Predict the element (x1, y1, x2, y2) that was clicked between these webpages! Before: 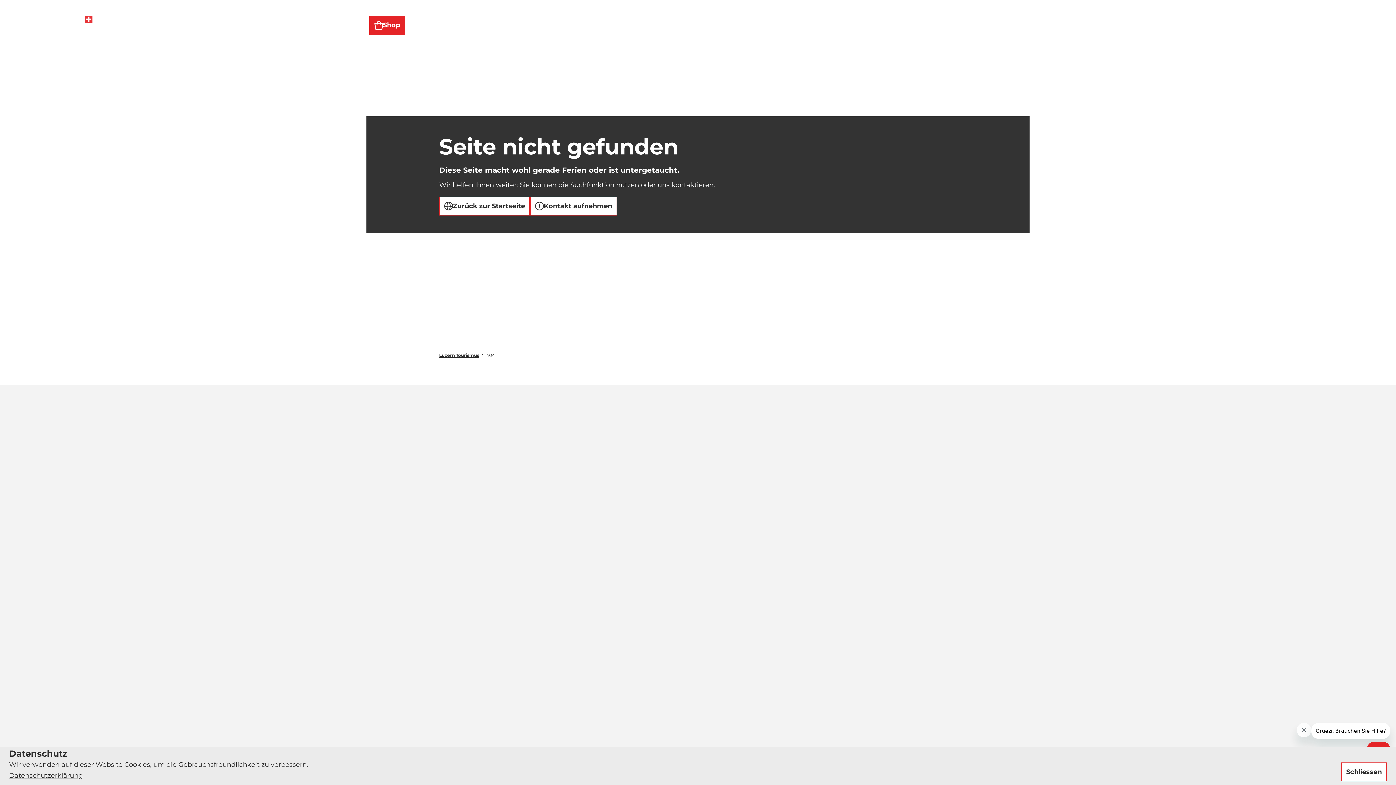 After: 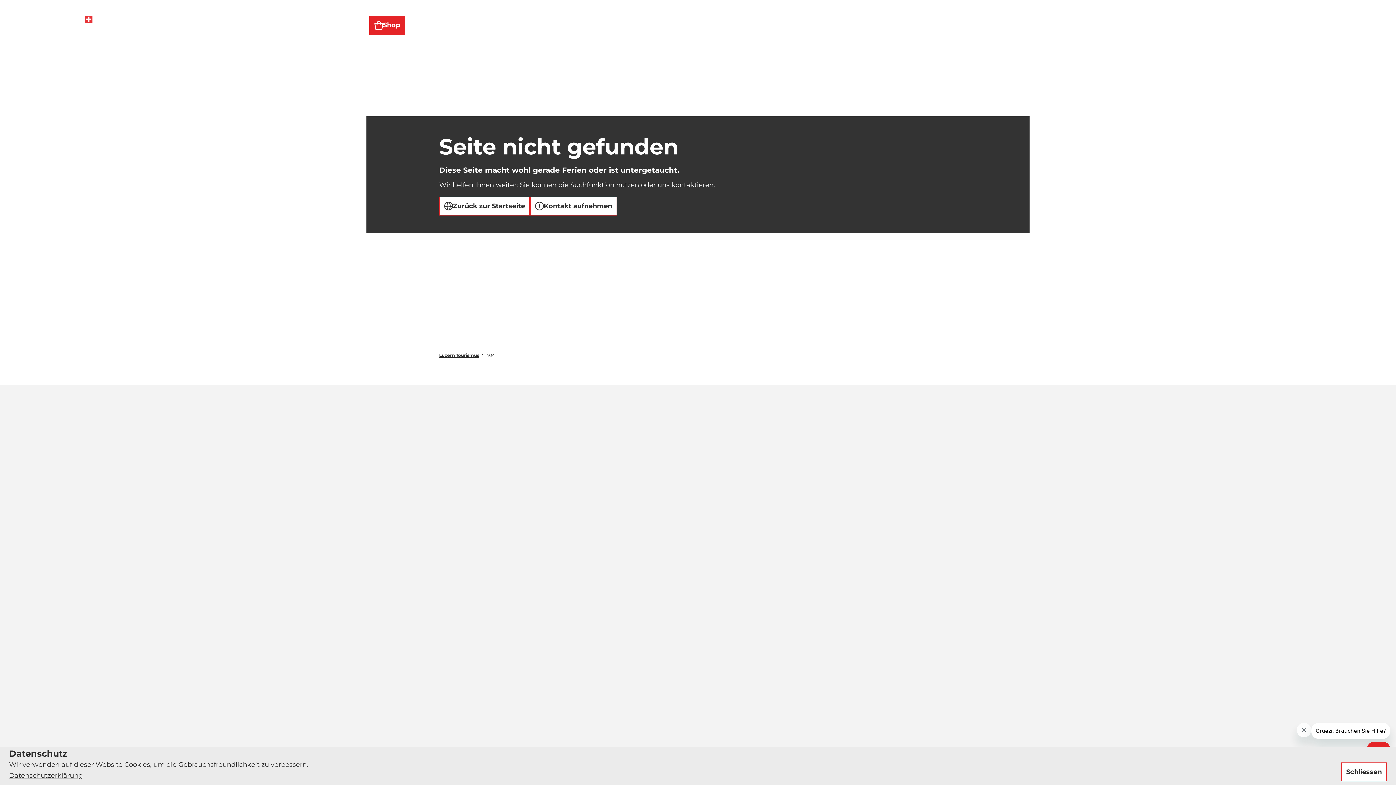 Action: bbox: (9, 772, 82, 780) label: Datenschutzerklärung